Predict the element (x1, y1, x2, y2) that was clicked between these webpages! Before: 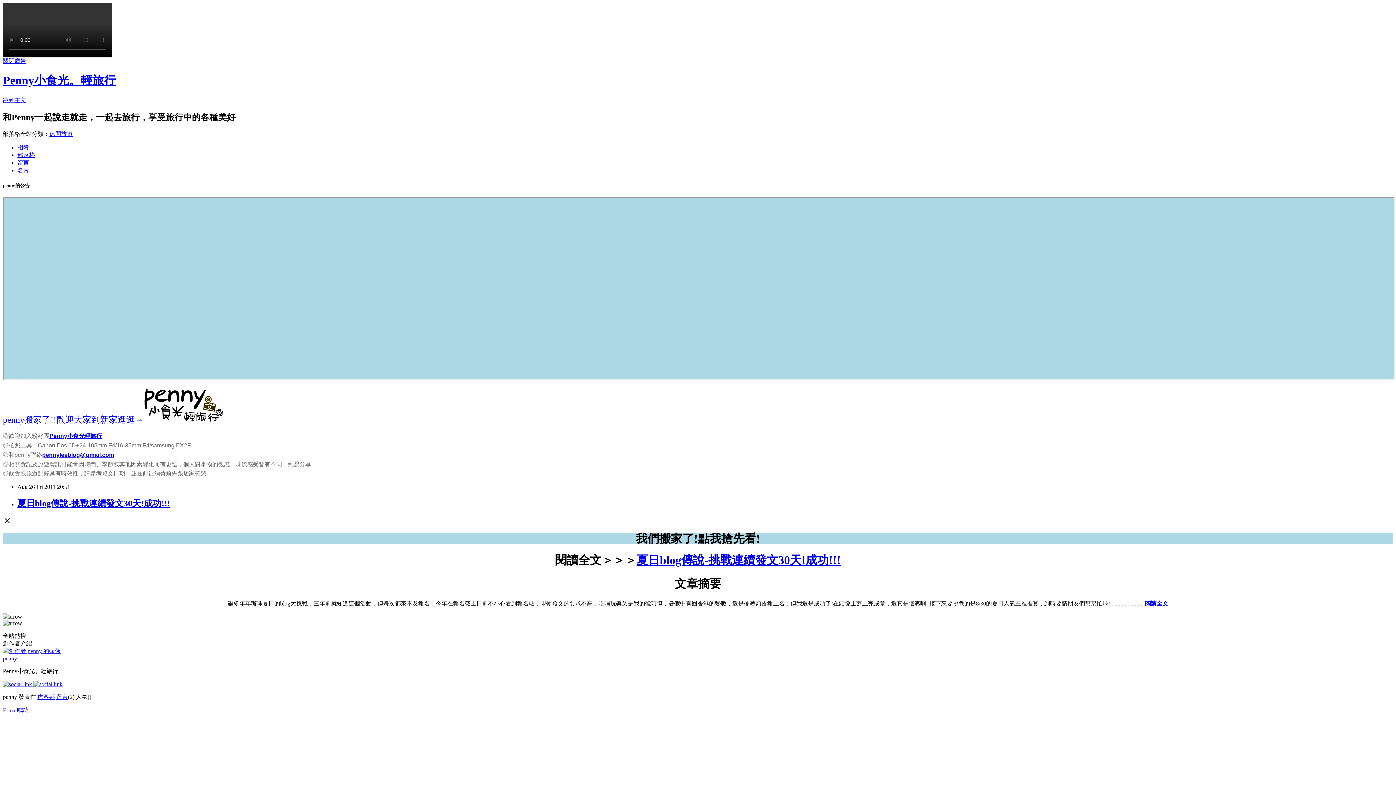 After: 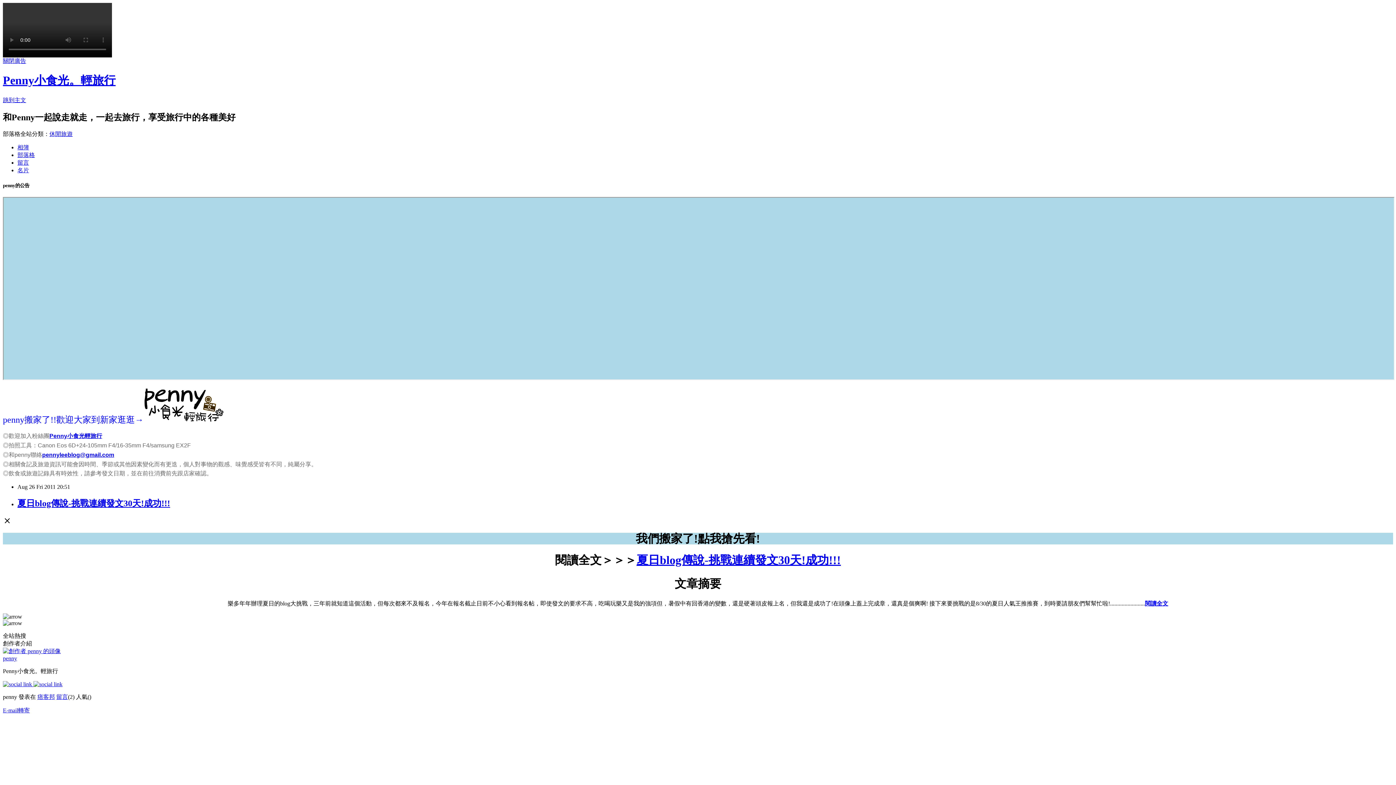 Action: label: pennyleeblog@gmail.com bbox: (42, 452, 114, 458)